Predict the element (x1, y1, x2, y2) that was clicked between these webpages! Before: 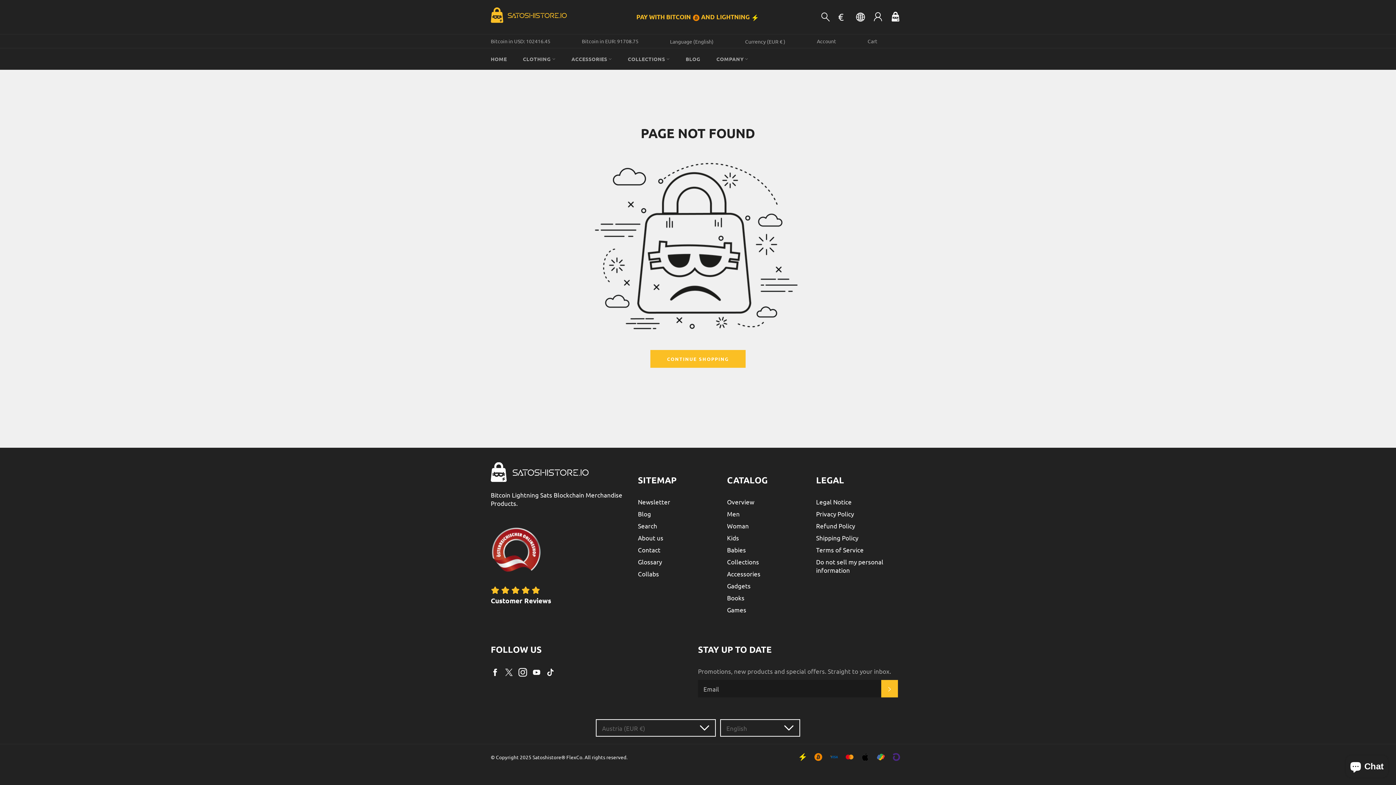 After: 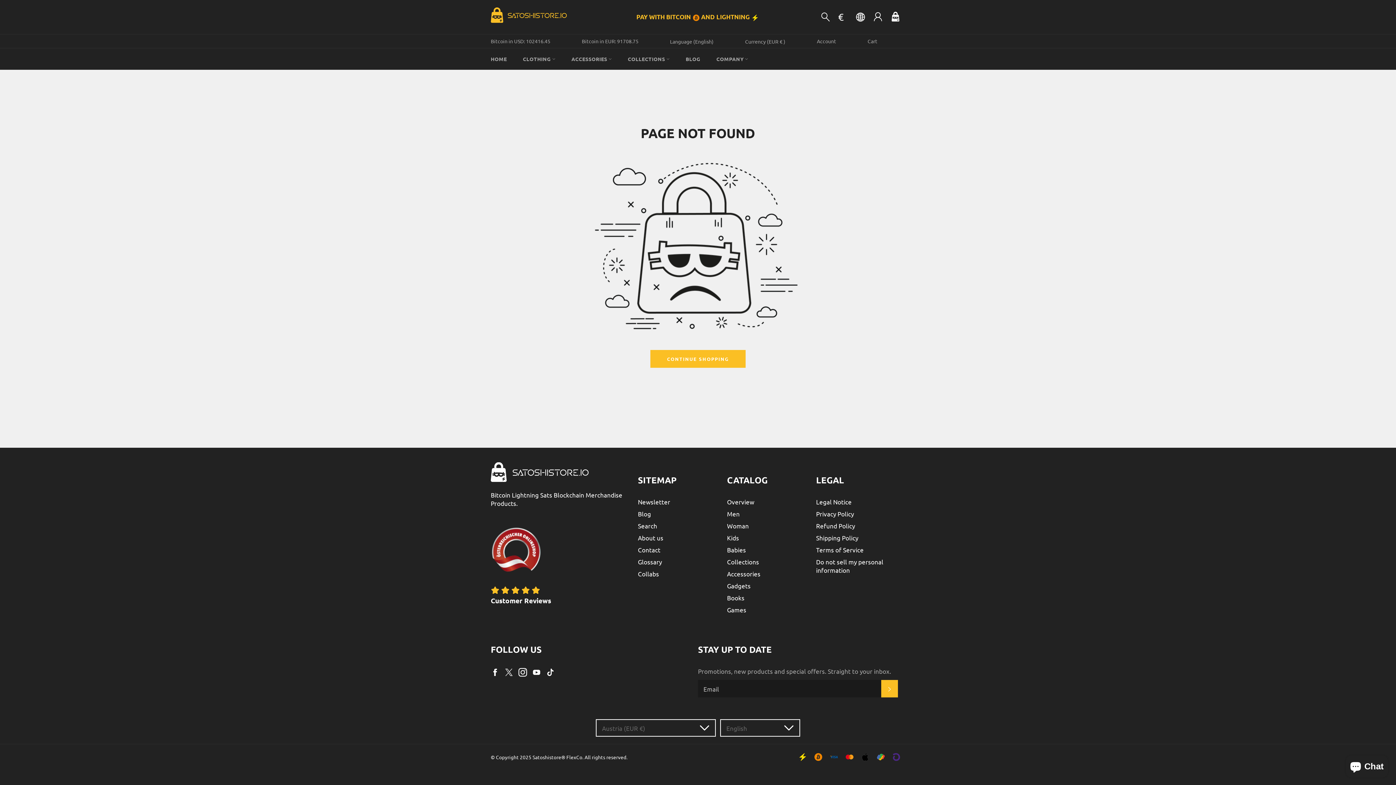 Action: label: TikTok bbox: (546, 667, 558, 677)